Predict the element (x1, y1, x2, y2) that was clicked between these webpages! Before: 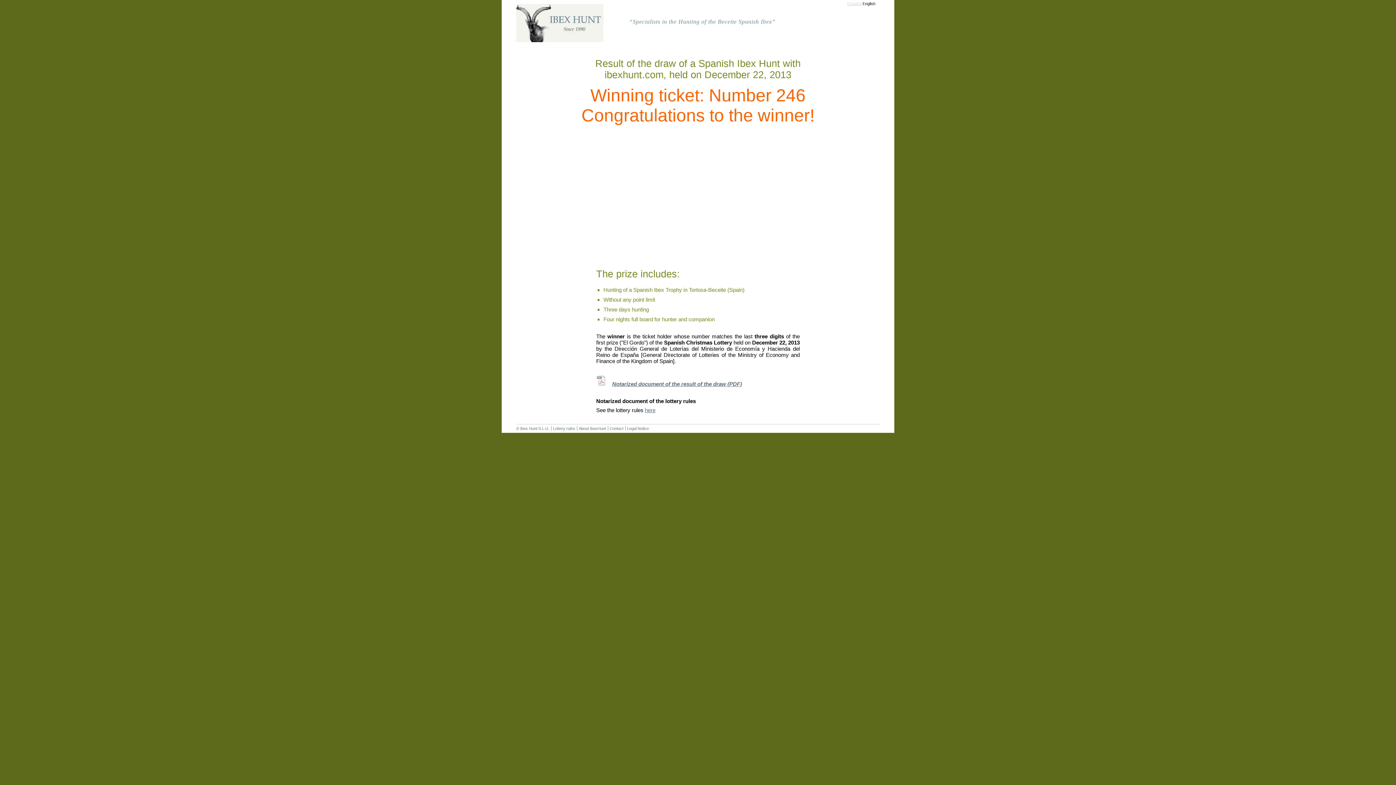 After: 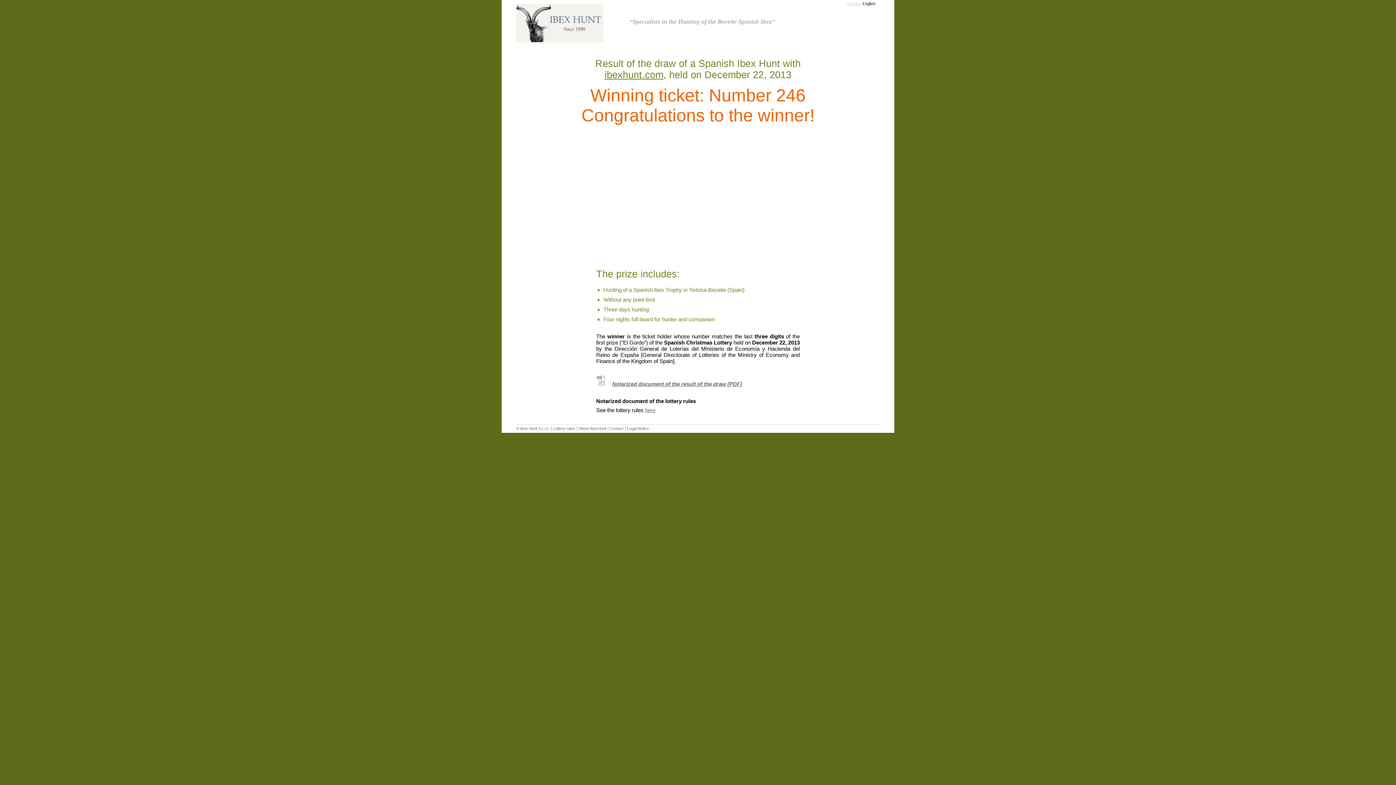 Action: bbox: (604, 69, 663, 80) label: ibexhunt.com